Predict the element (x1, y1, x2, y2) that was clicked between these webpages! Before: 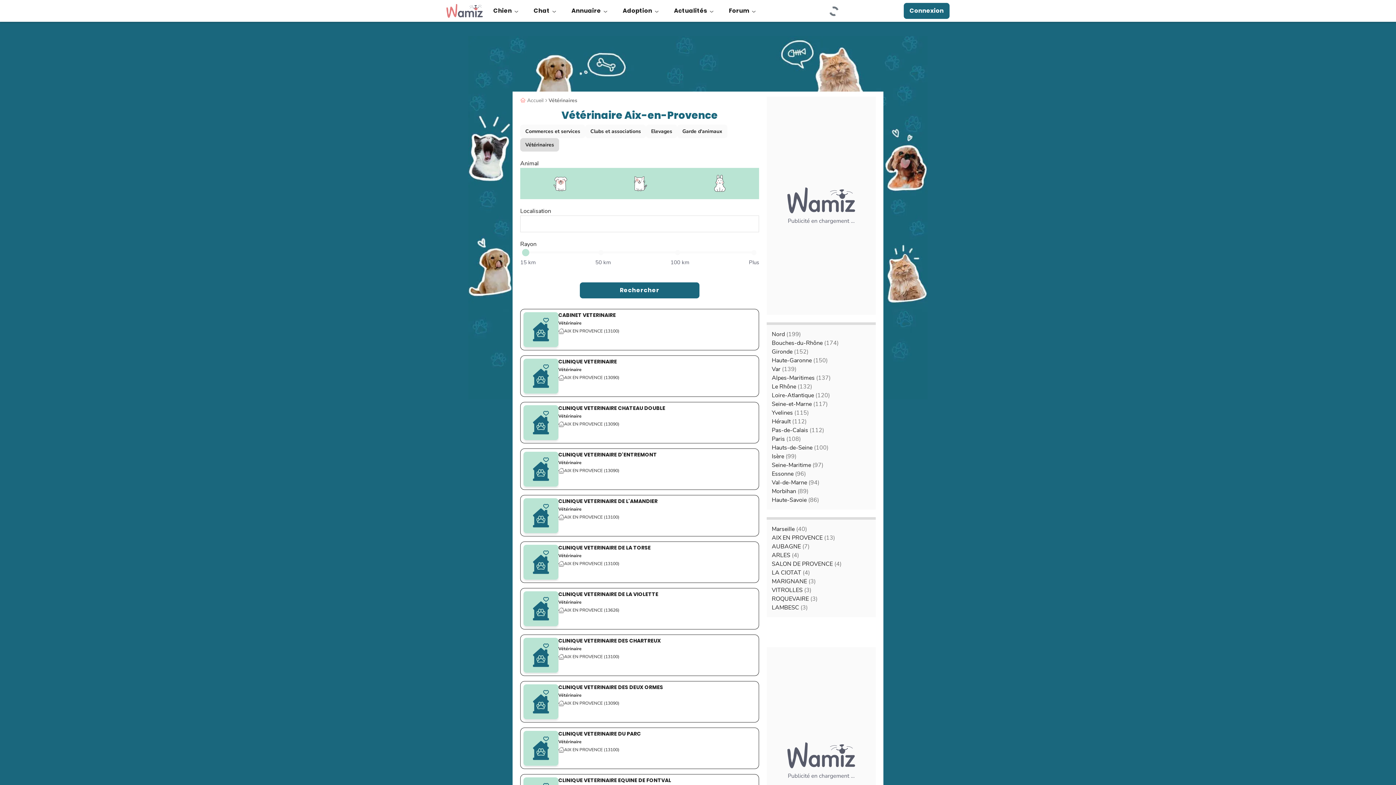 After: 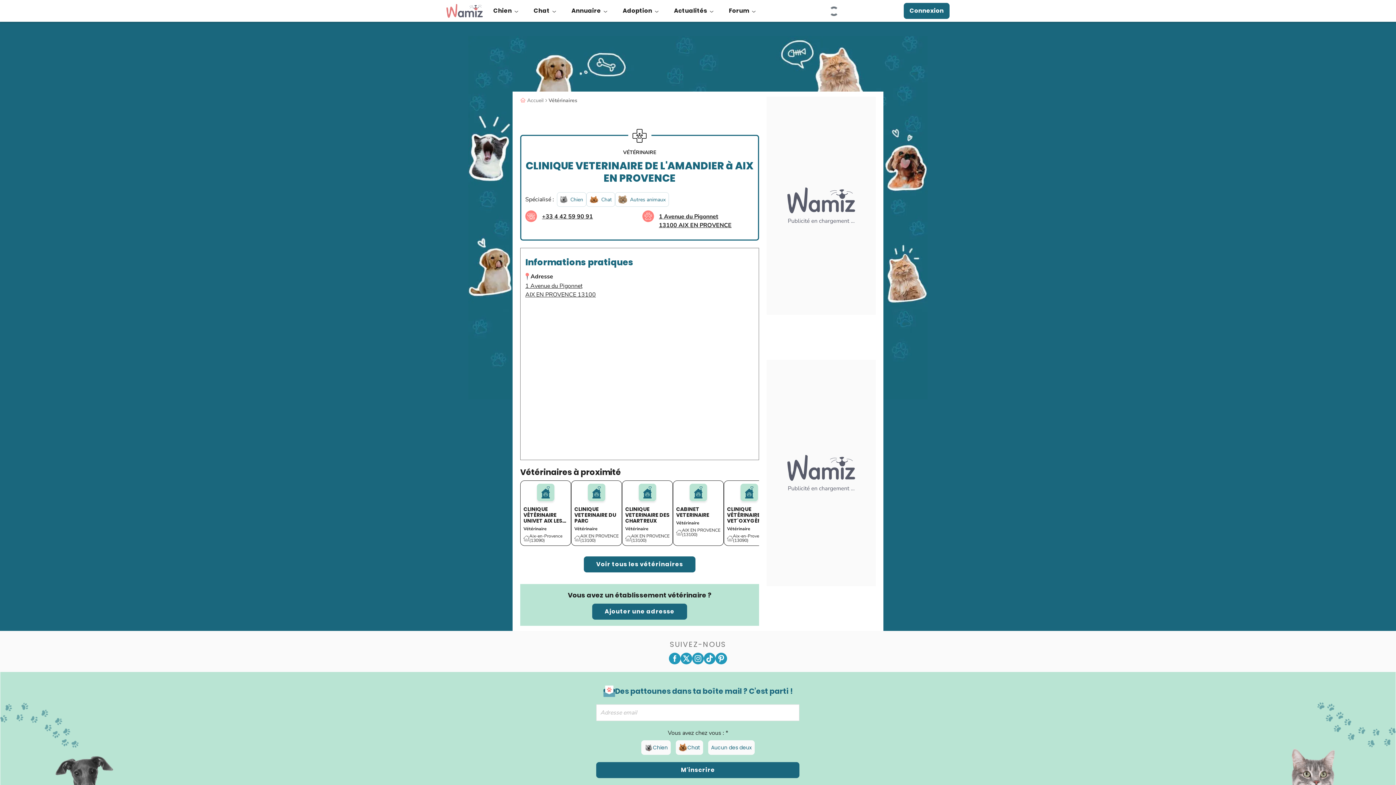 Action: bbox: (558, 498, 756, 504) label: CLINIQUE VETERINAIRE DE L'AMANDIER